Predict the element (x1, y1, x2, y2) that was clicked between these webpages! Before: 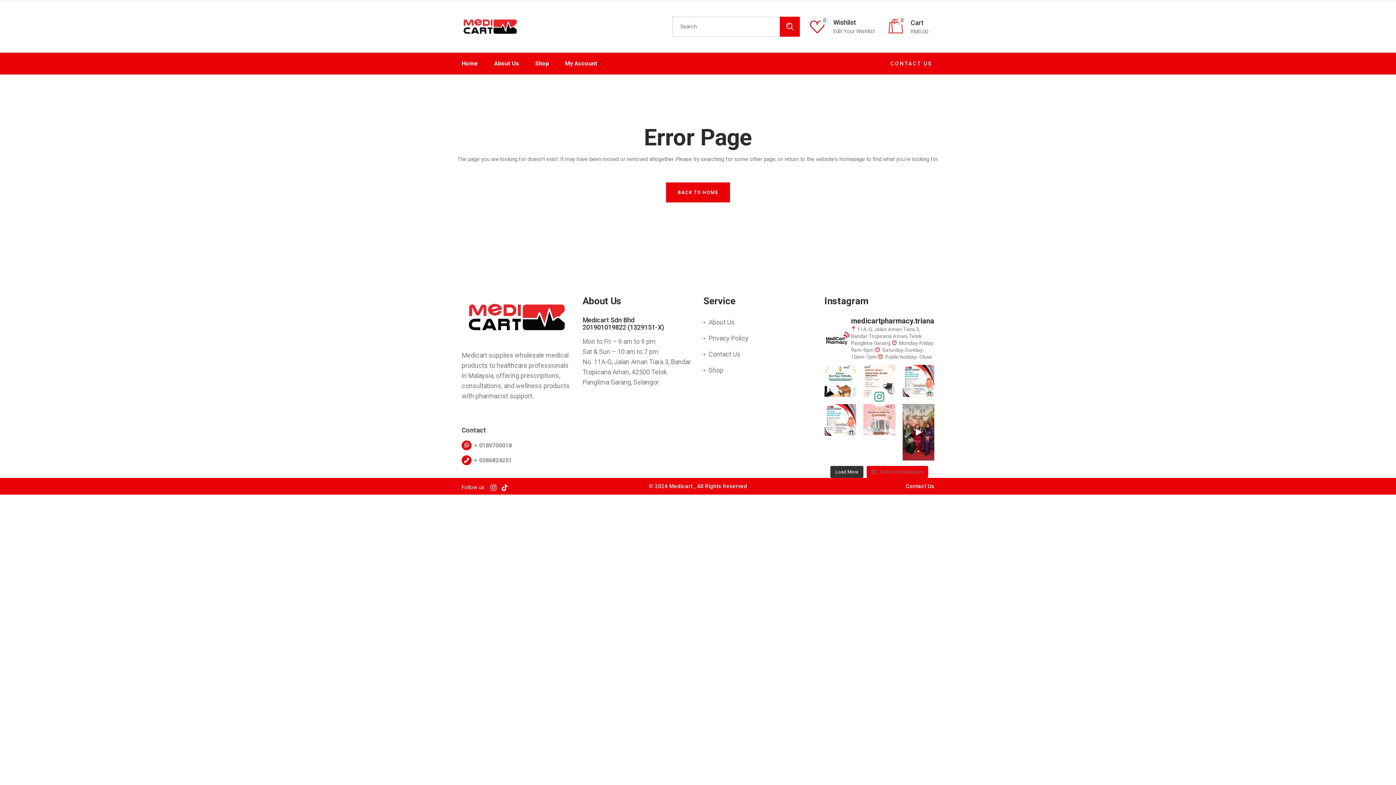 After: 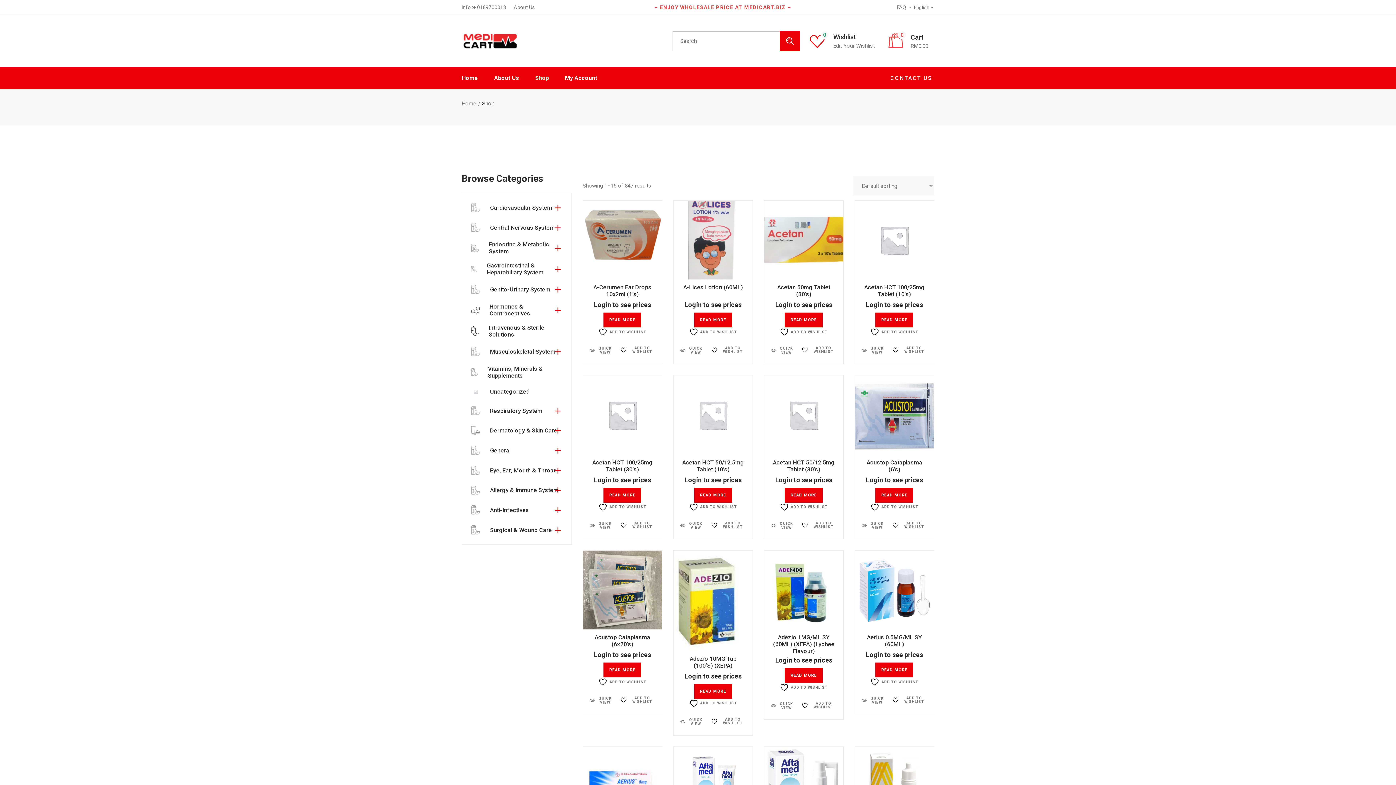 Action: bbox: (535, 52, 549, 74) label: Shop